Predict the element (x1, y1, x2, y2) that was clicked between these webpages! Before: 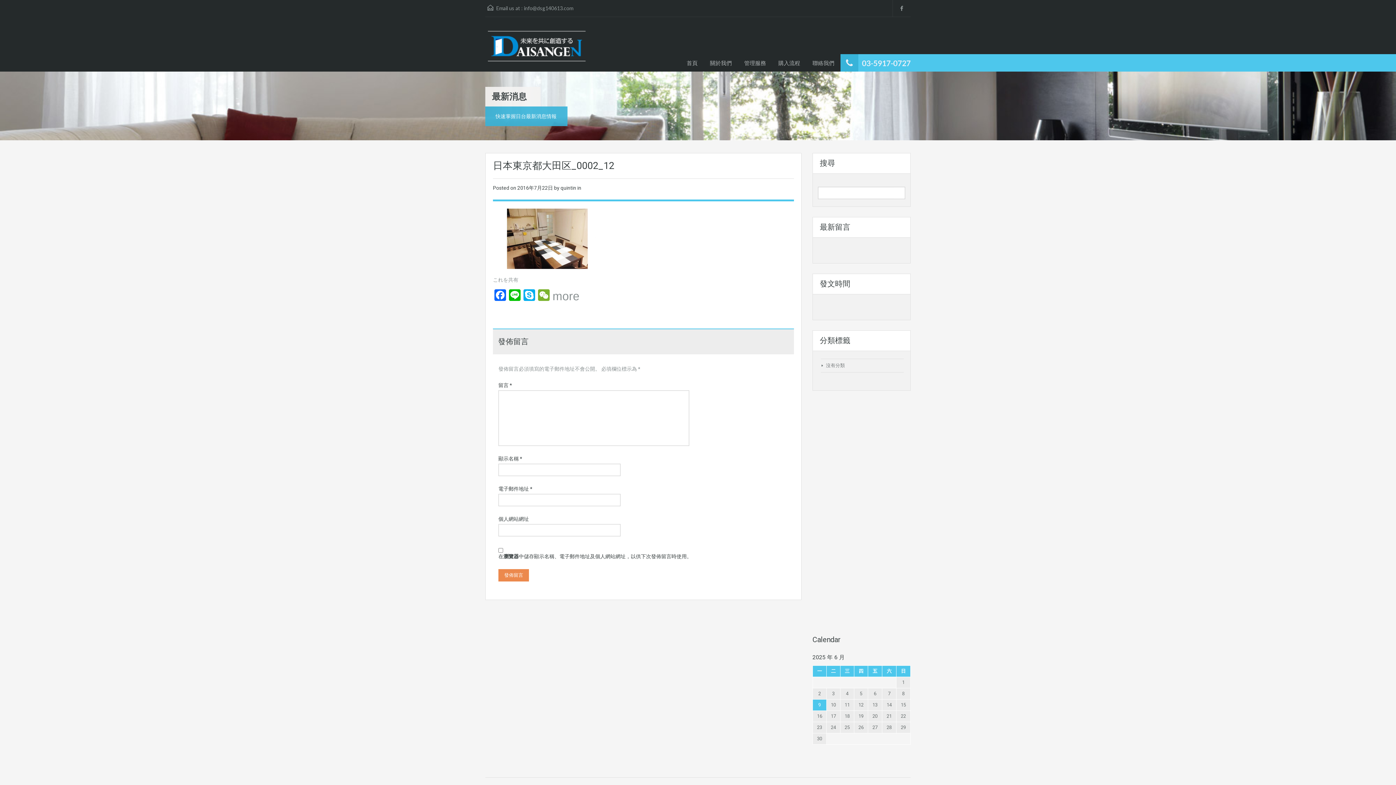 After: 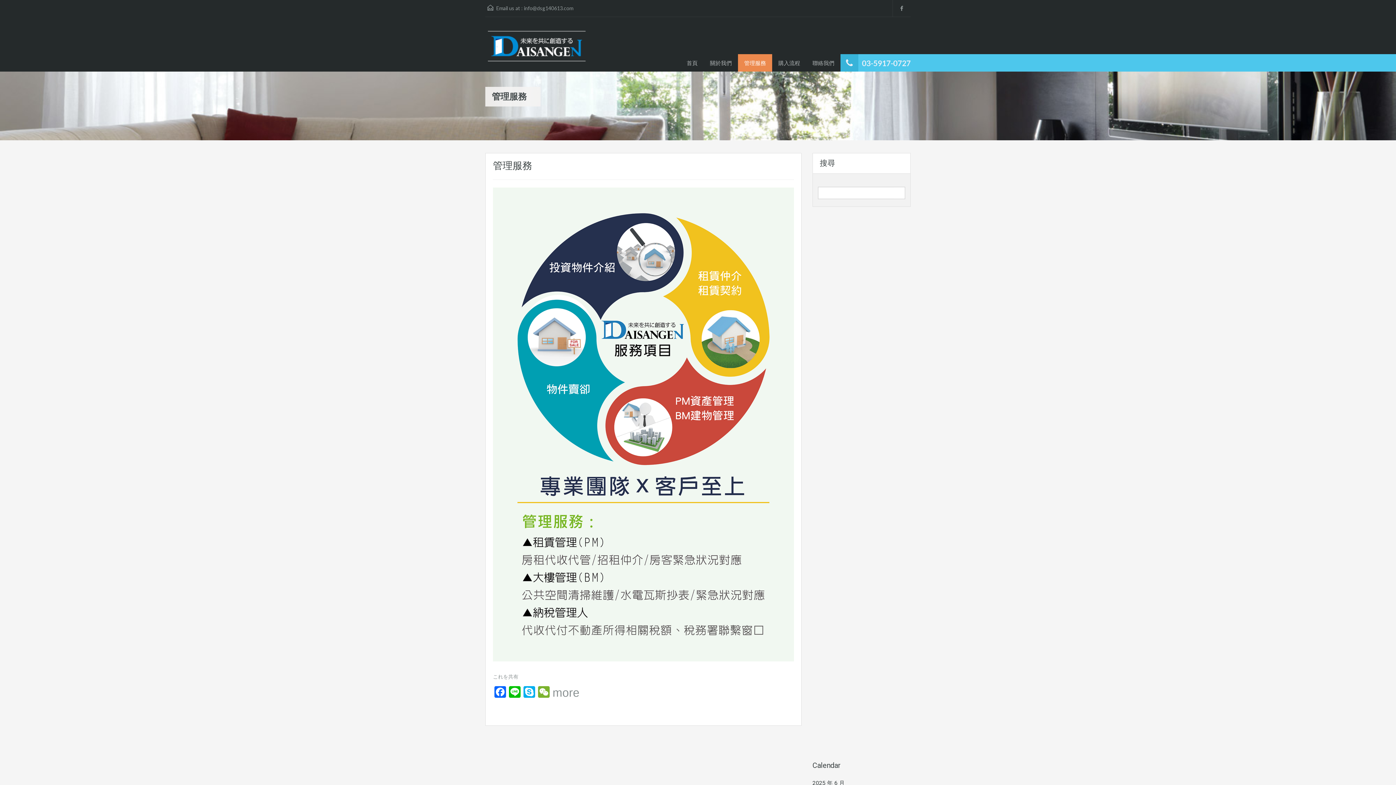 Action: bbox: (738, 54, 772, 71) label: 管理服務